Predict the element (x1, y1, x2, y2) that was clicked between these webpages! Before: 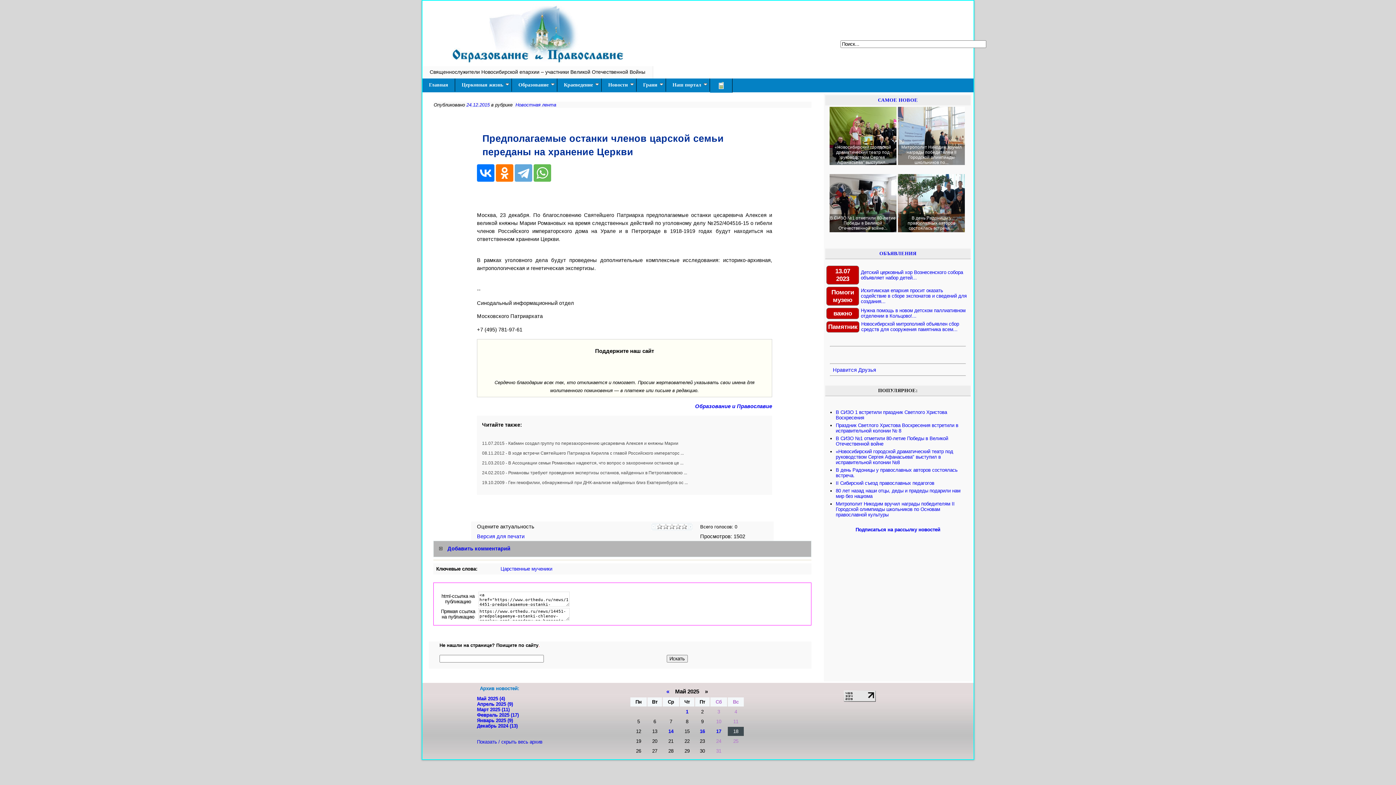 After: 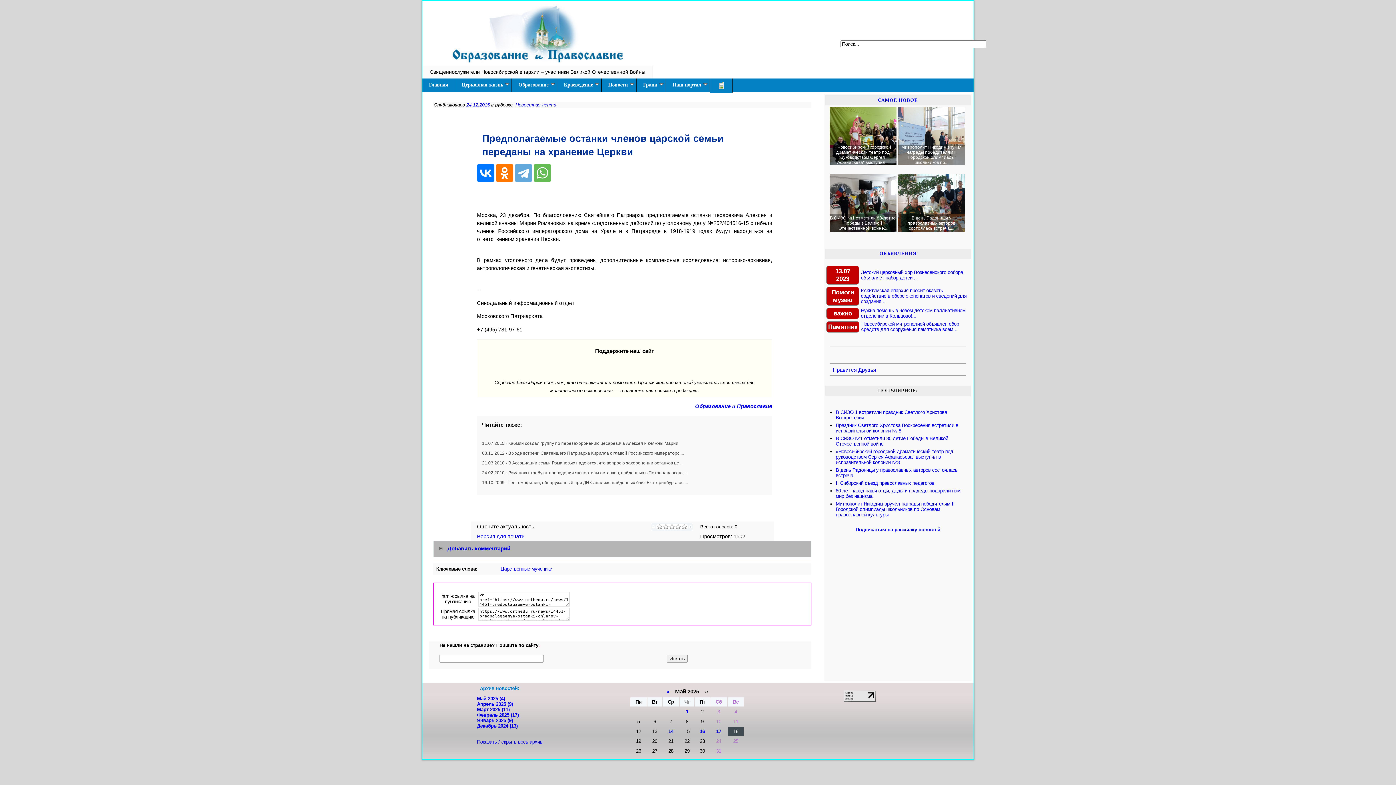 Action: bbox: (695, 403, 772, 409) label: Образование и Православие